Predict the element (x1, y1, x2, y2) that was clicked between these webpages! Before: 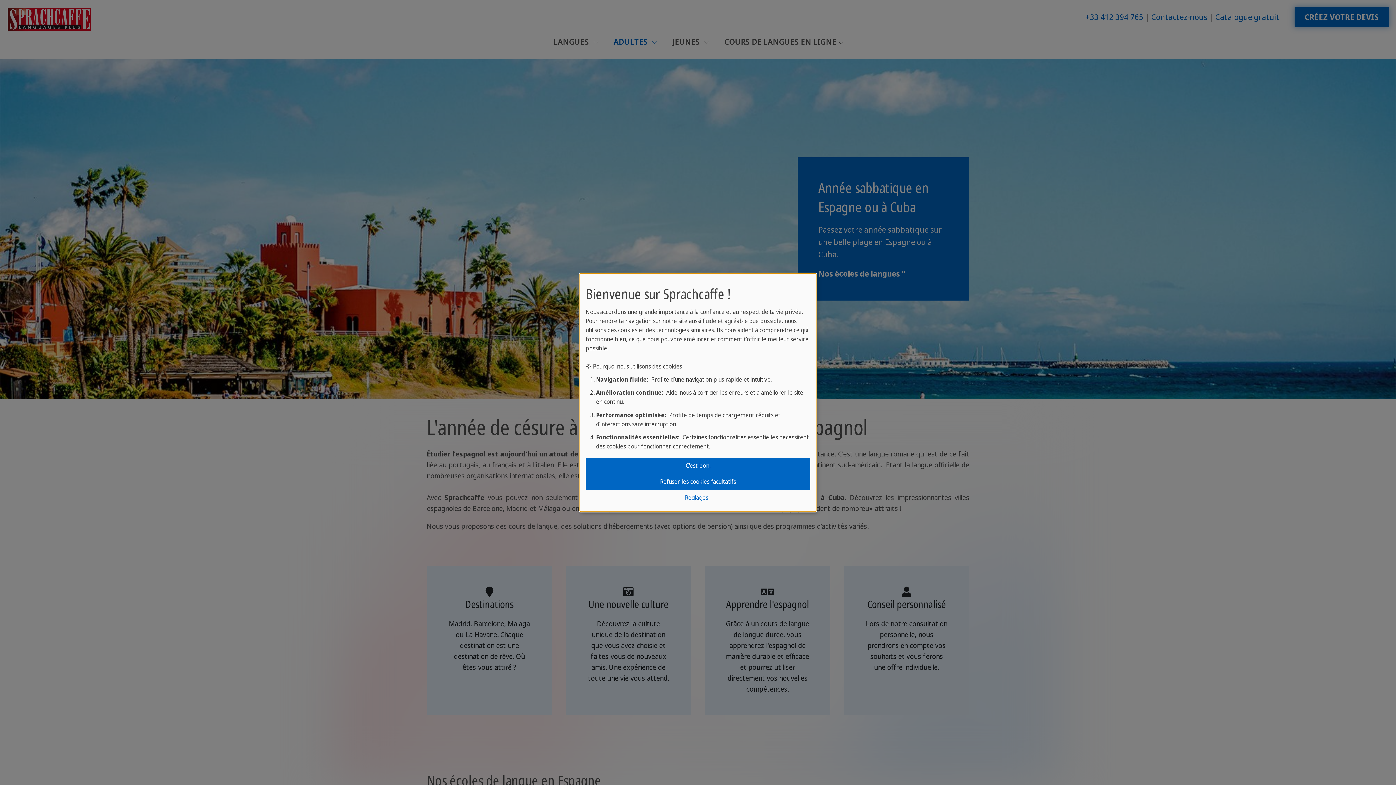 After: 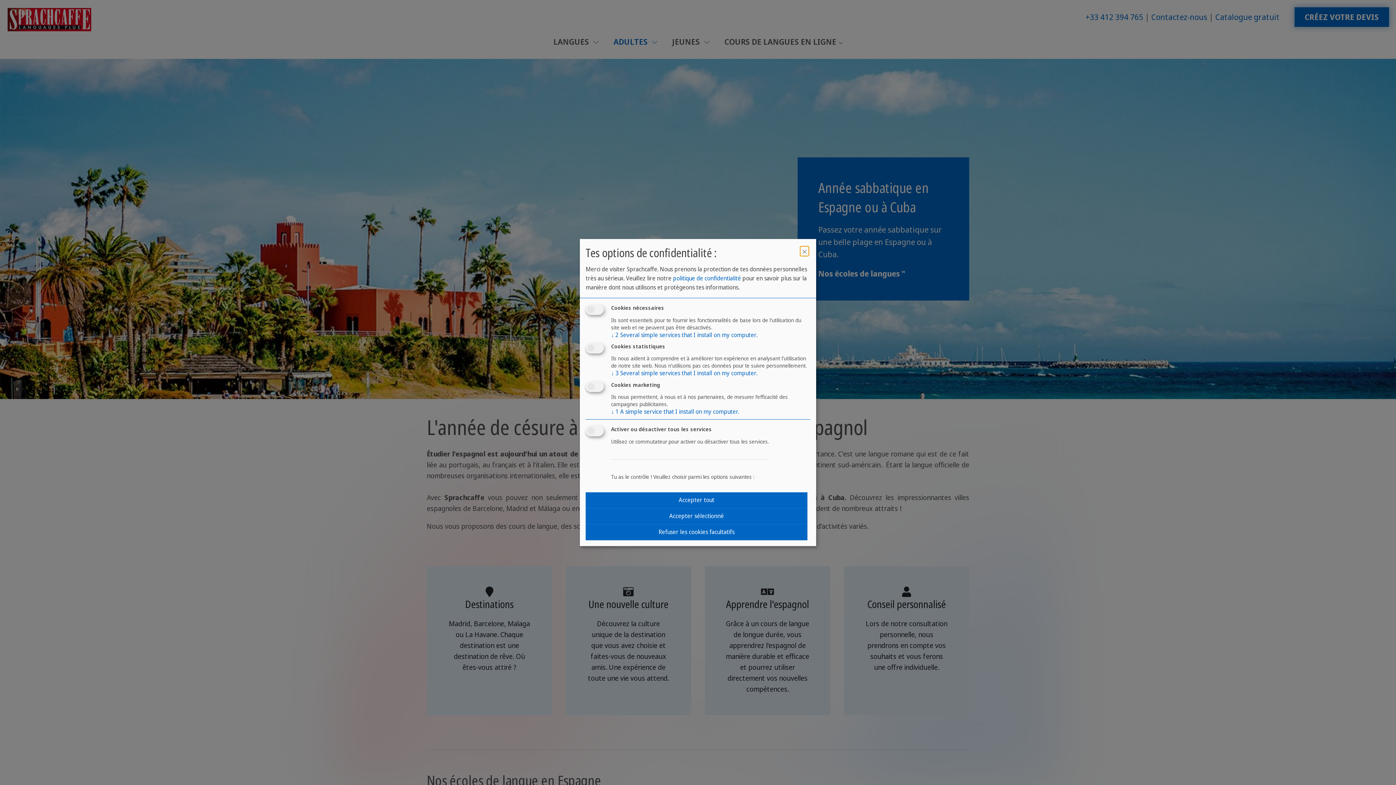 Action: bbox: (584, 490, 809, 506) label: Réglages